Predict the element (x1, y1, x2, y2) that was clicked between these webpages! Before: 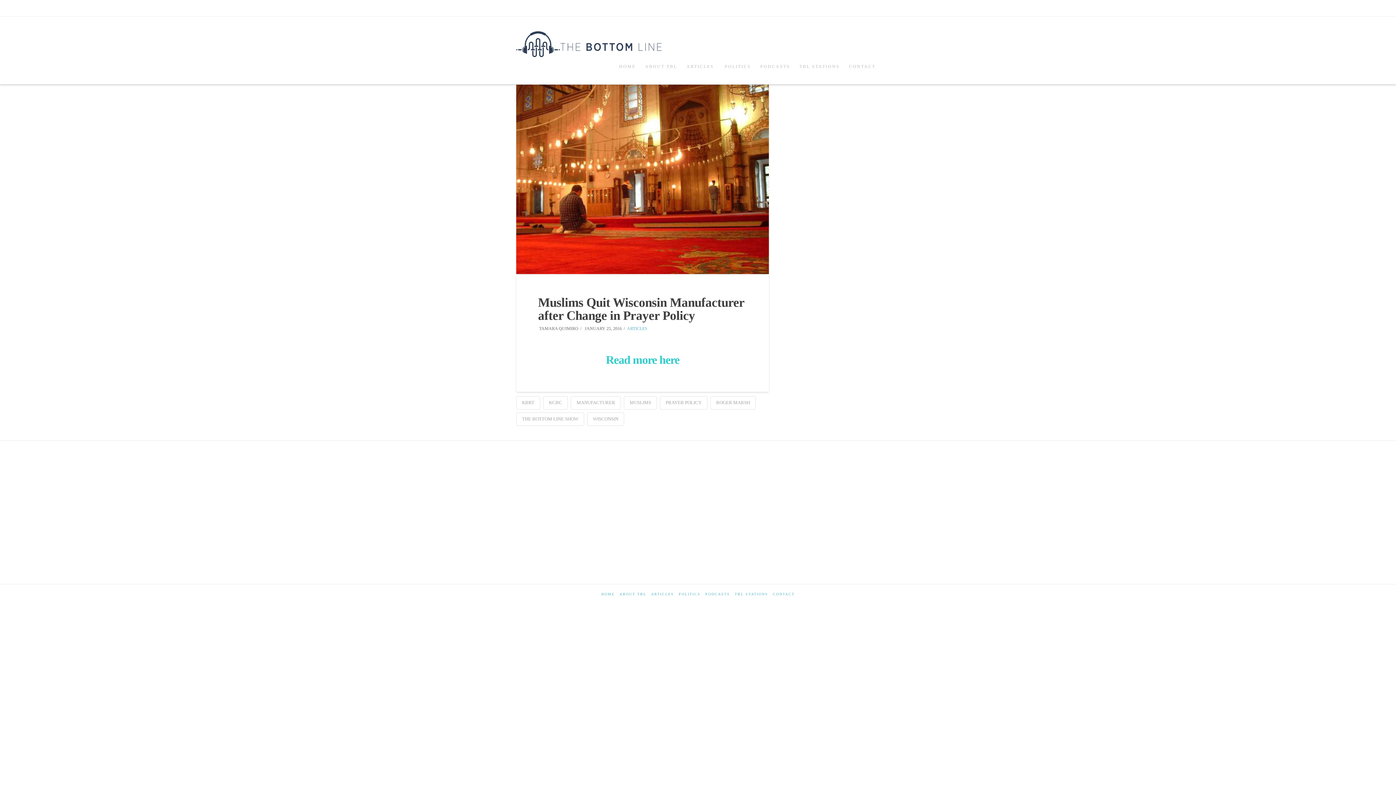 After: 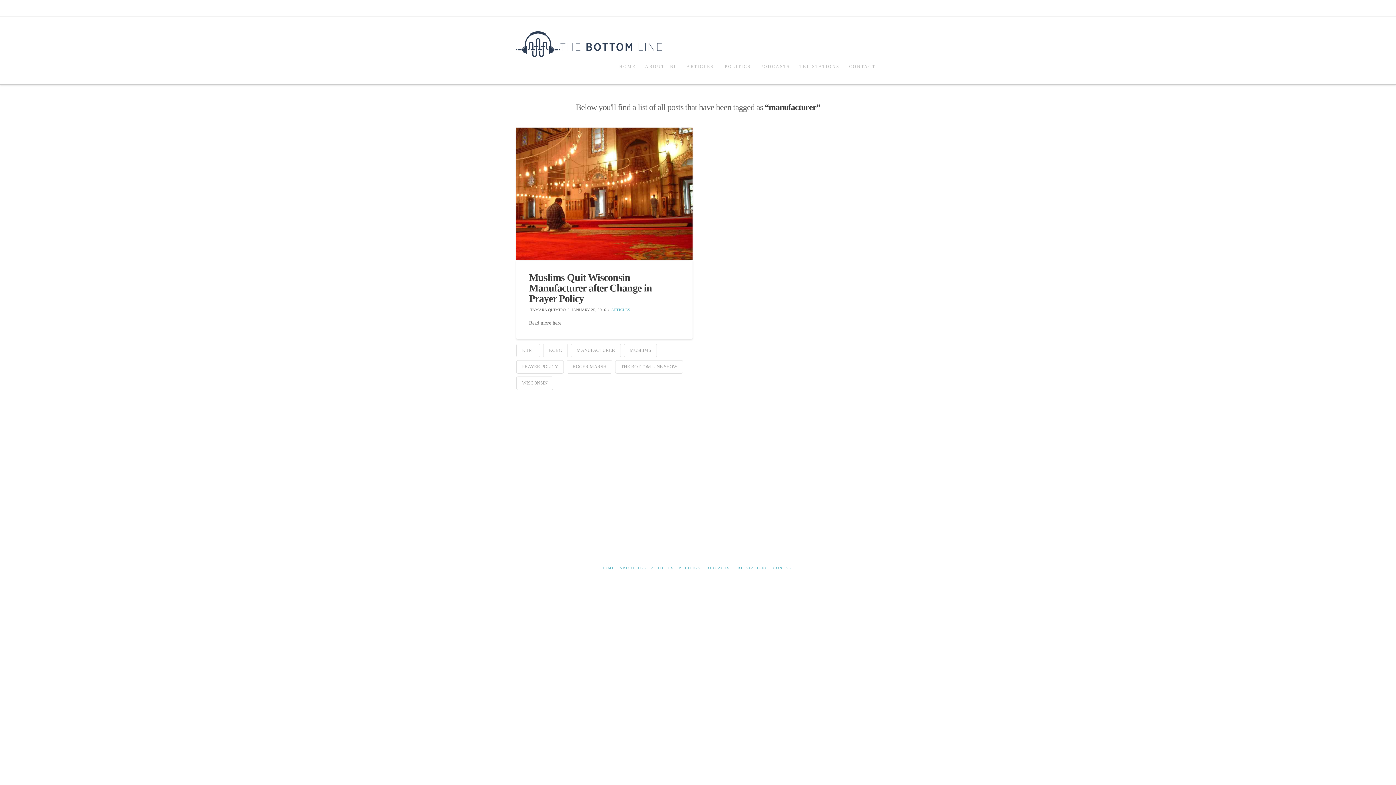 Action: label: MANUFACTURER bbox: (570, 396, 621, 409)